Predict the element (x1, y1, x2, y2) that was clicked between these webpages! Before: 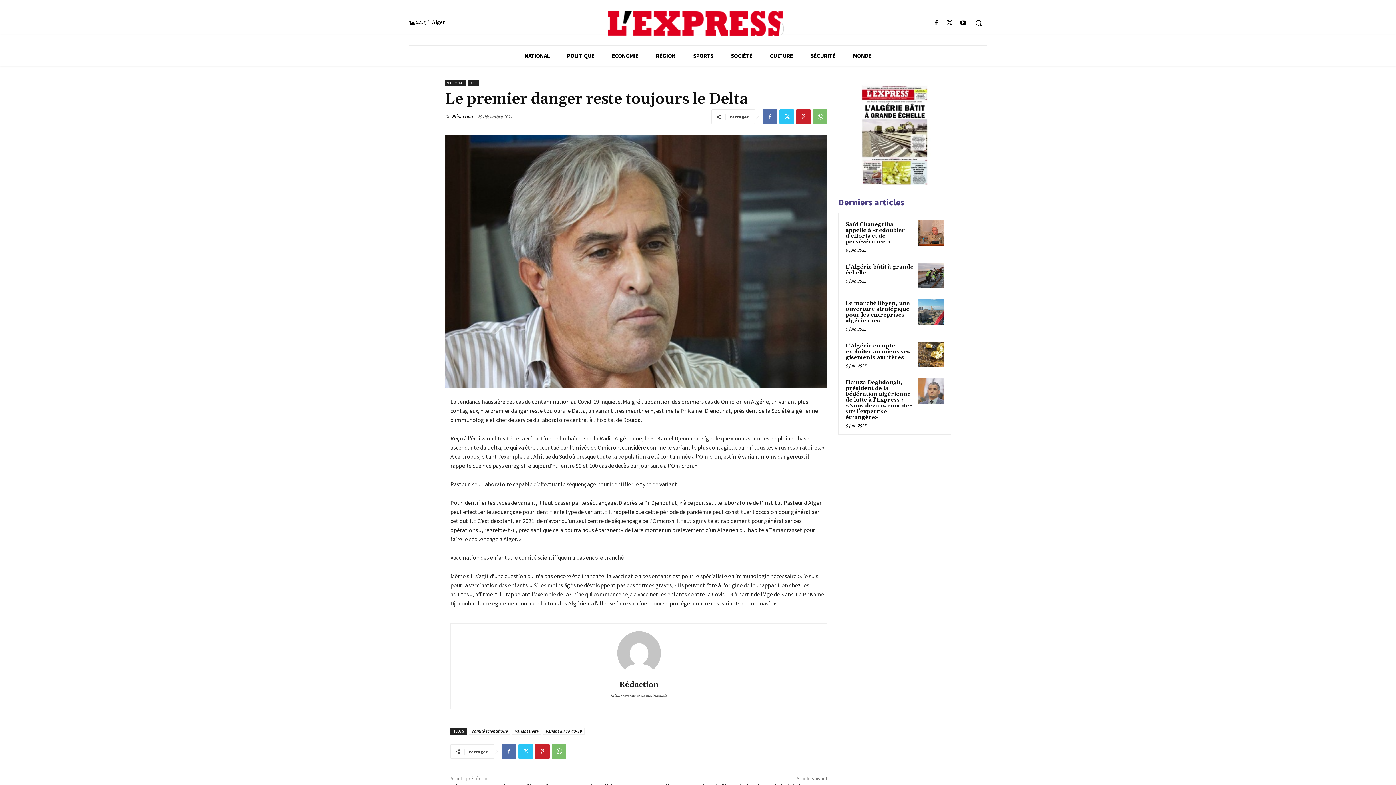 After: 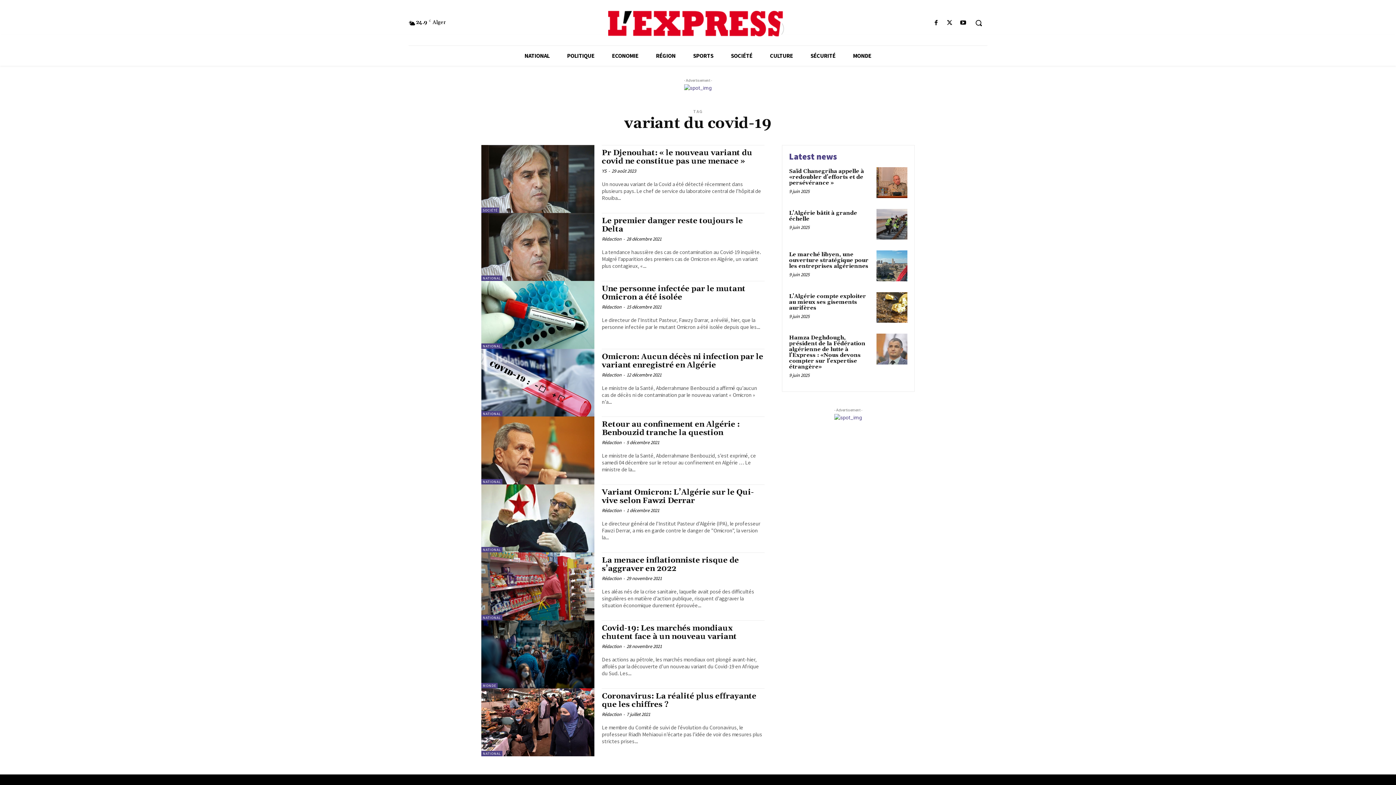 Action: label: variant du covid-19 bbox: (542, 727, 584, 735)